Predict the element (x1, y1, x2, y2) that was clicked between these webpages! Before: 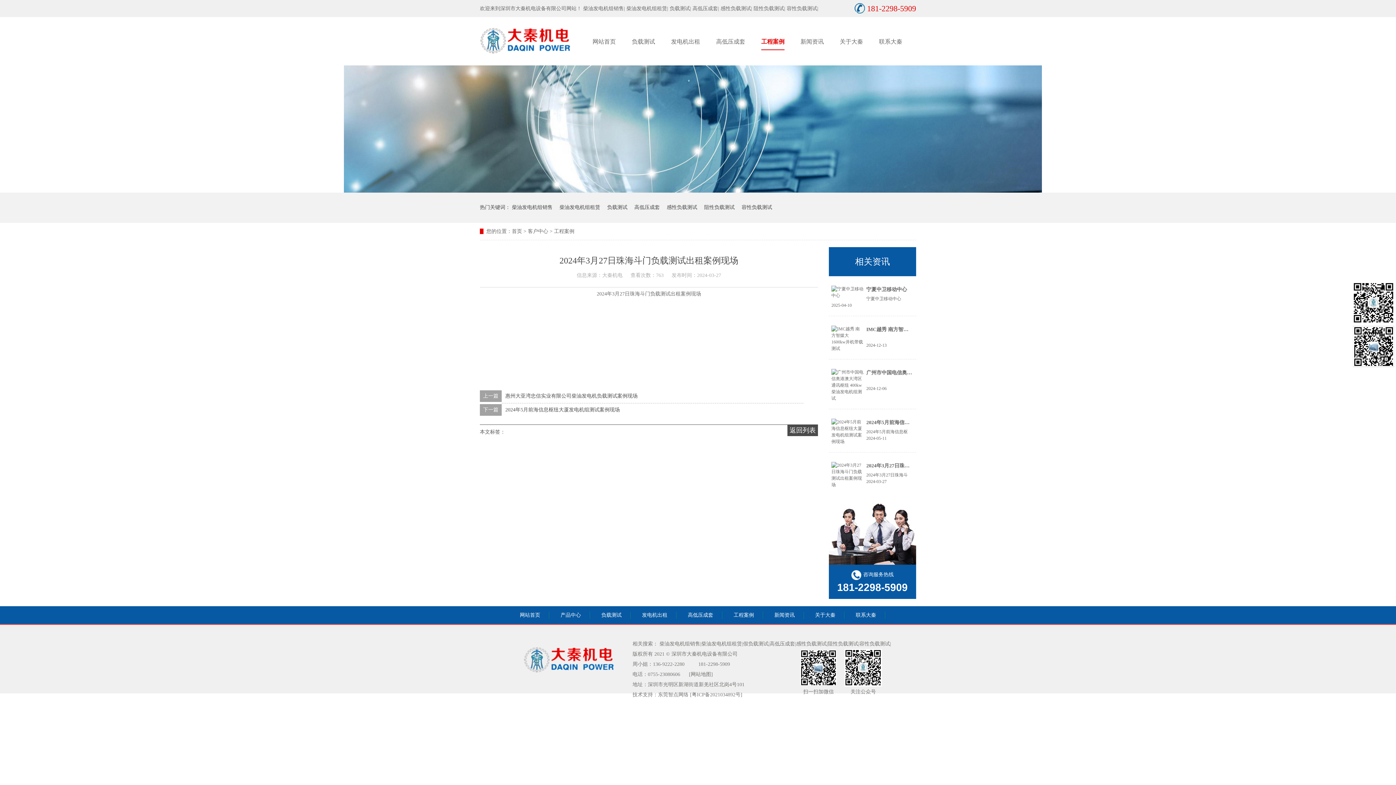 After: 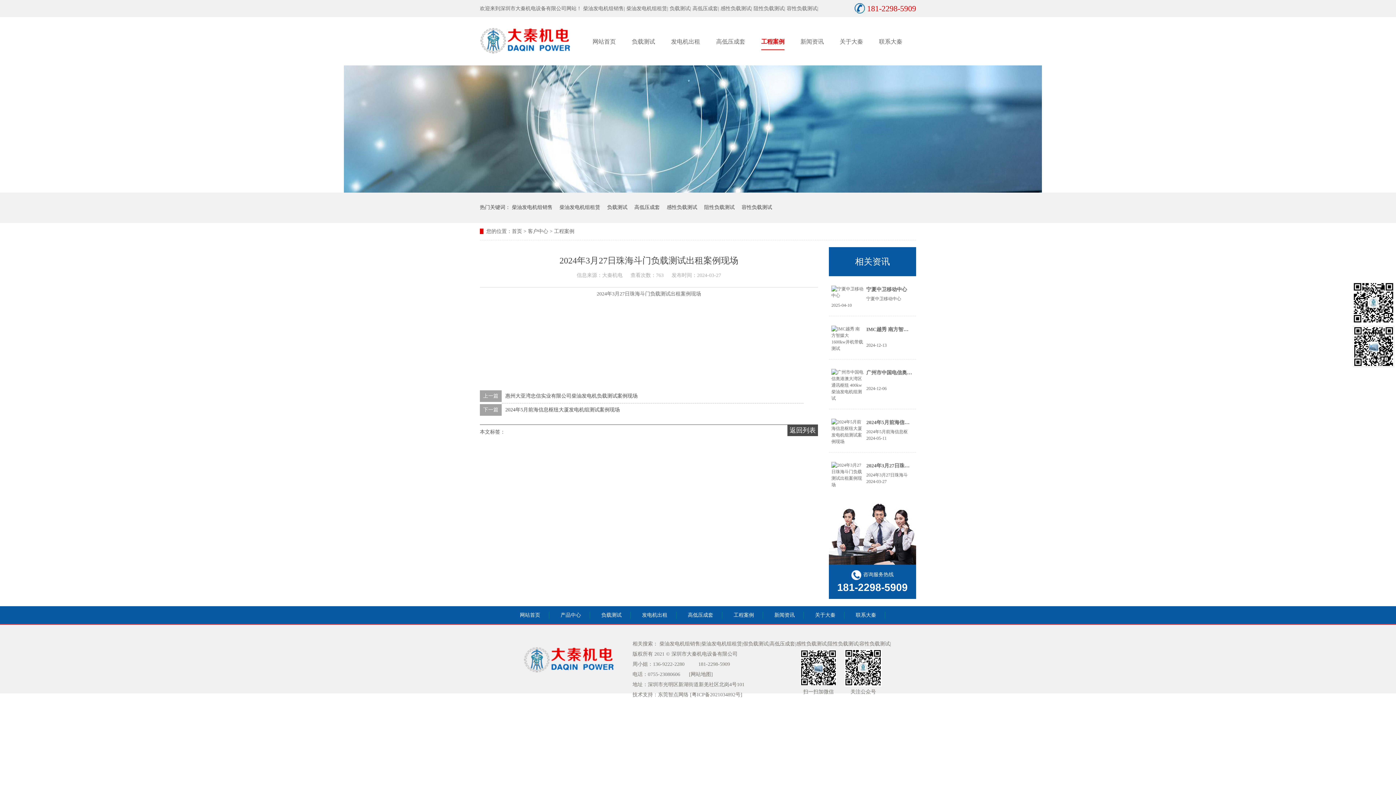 Action: label: 东莞智点网络 bbox: (658, 690, 688, 700)